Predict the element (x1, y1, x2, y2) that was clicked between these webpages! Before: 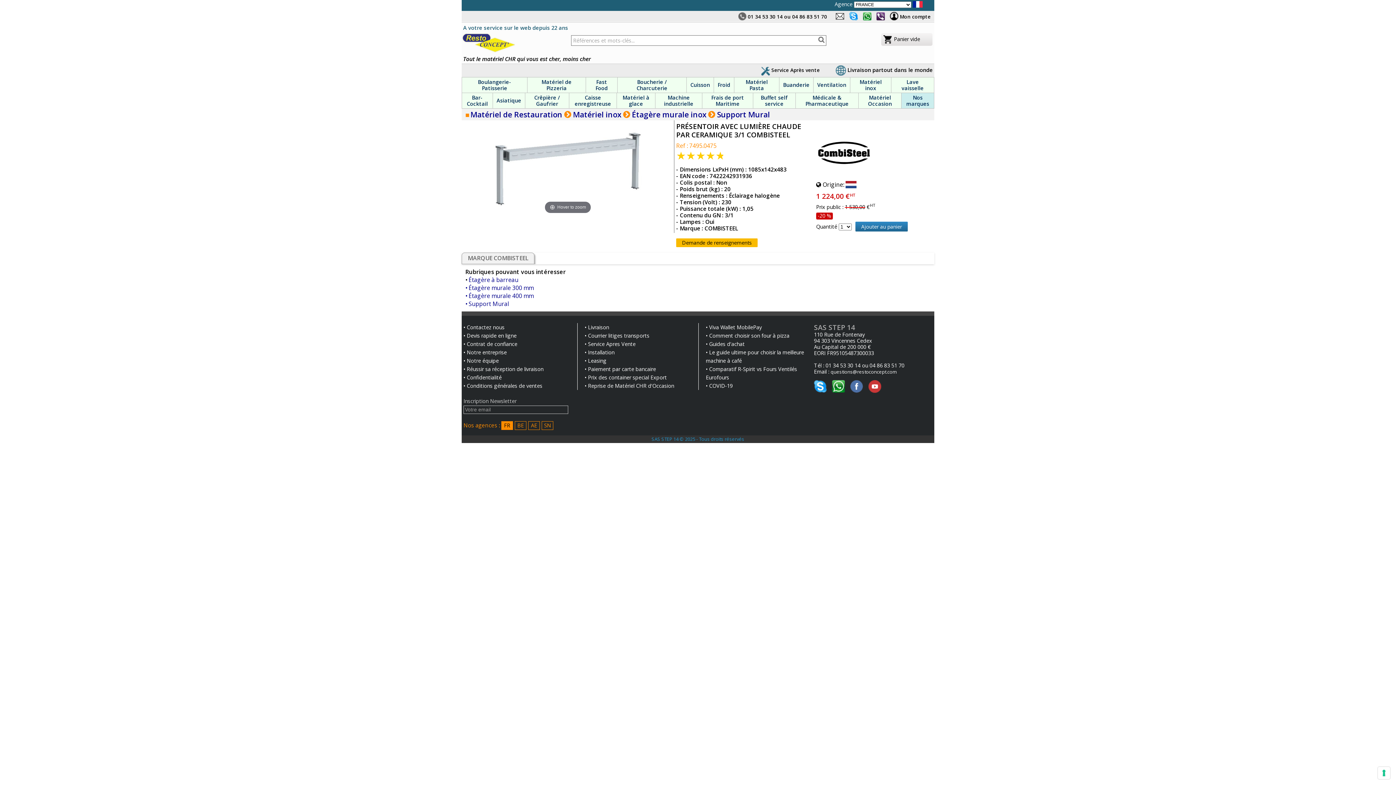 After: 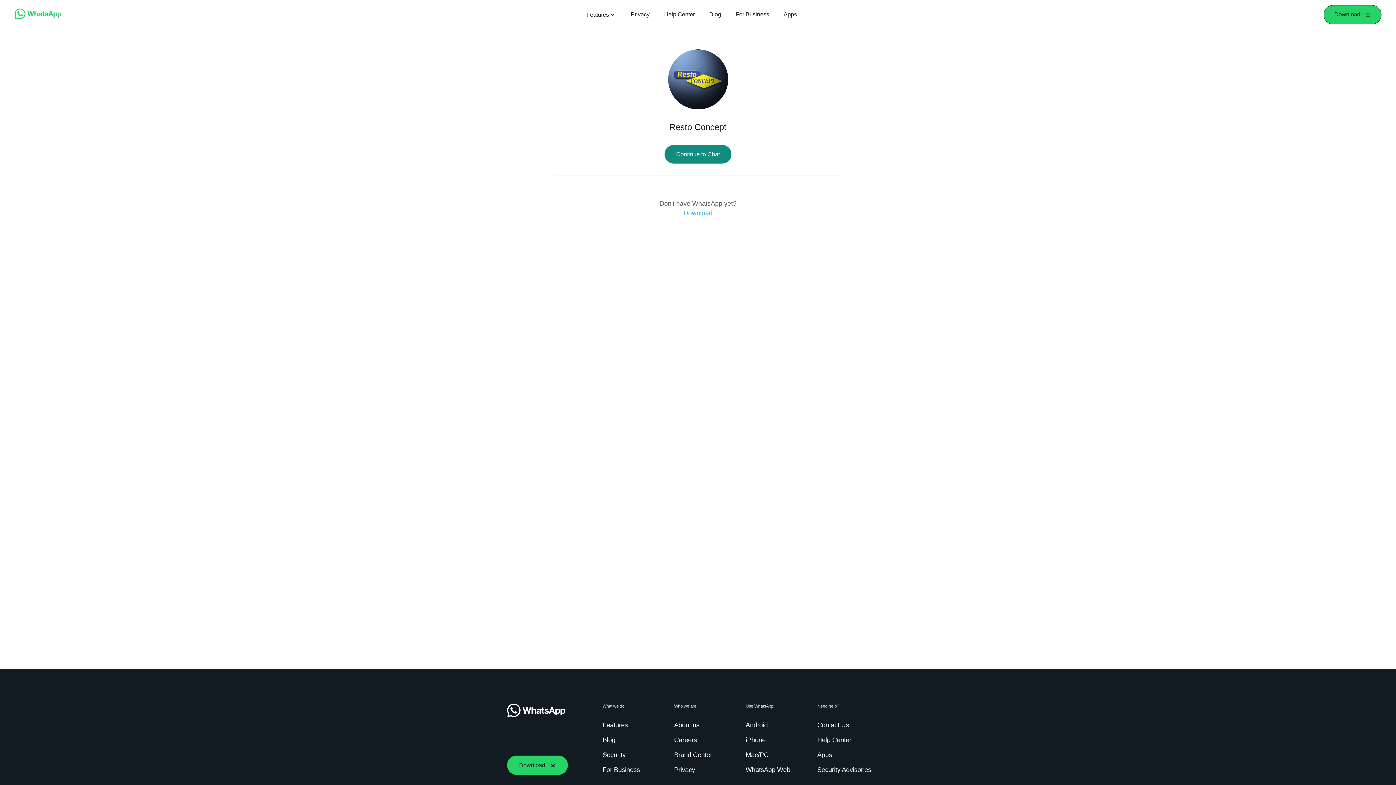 Action: bbox: (863, 15, 871, 22)